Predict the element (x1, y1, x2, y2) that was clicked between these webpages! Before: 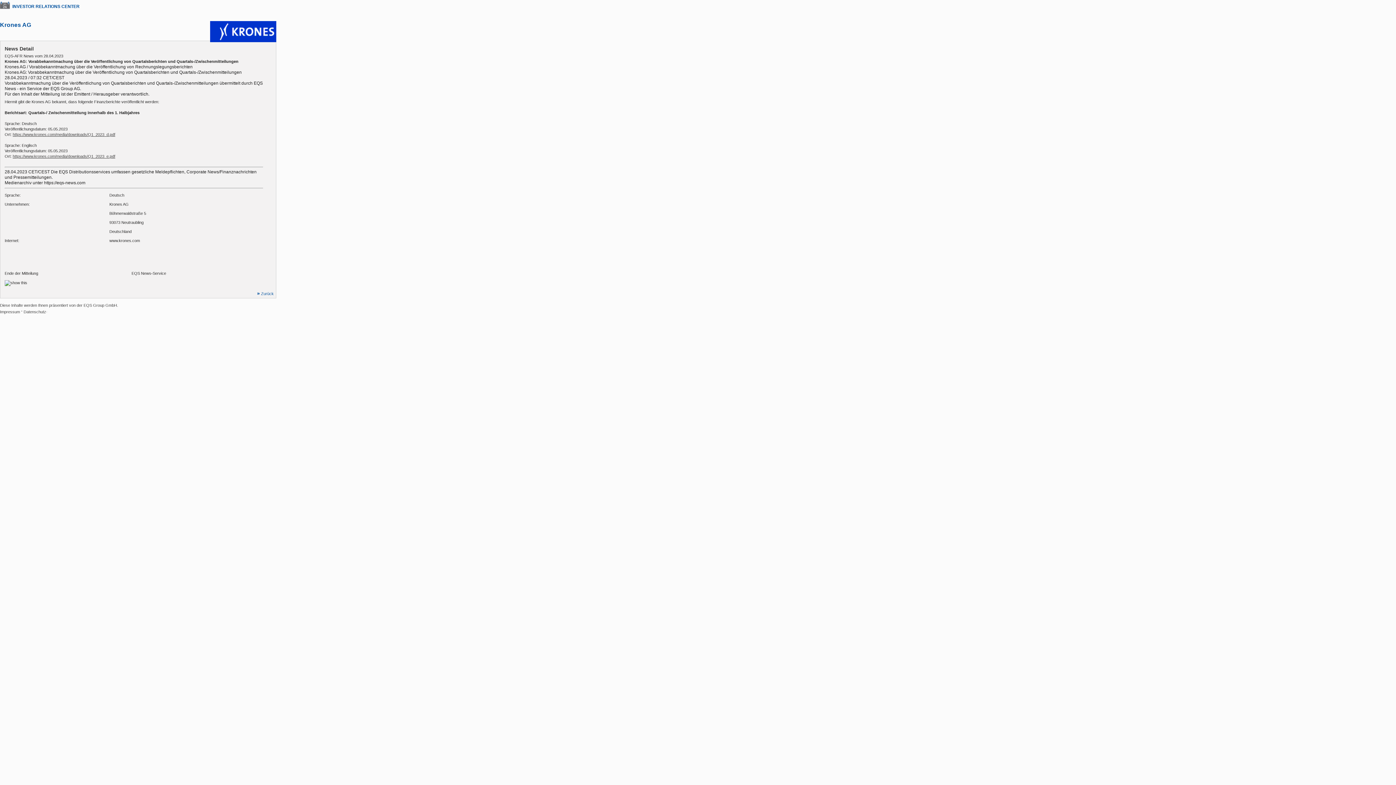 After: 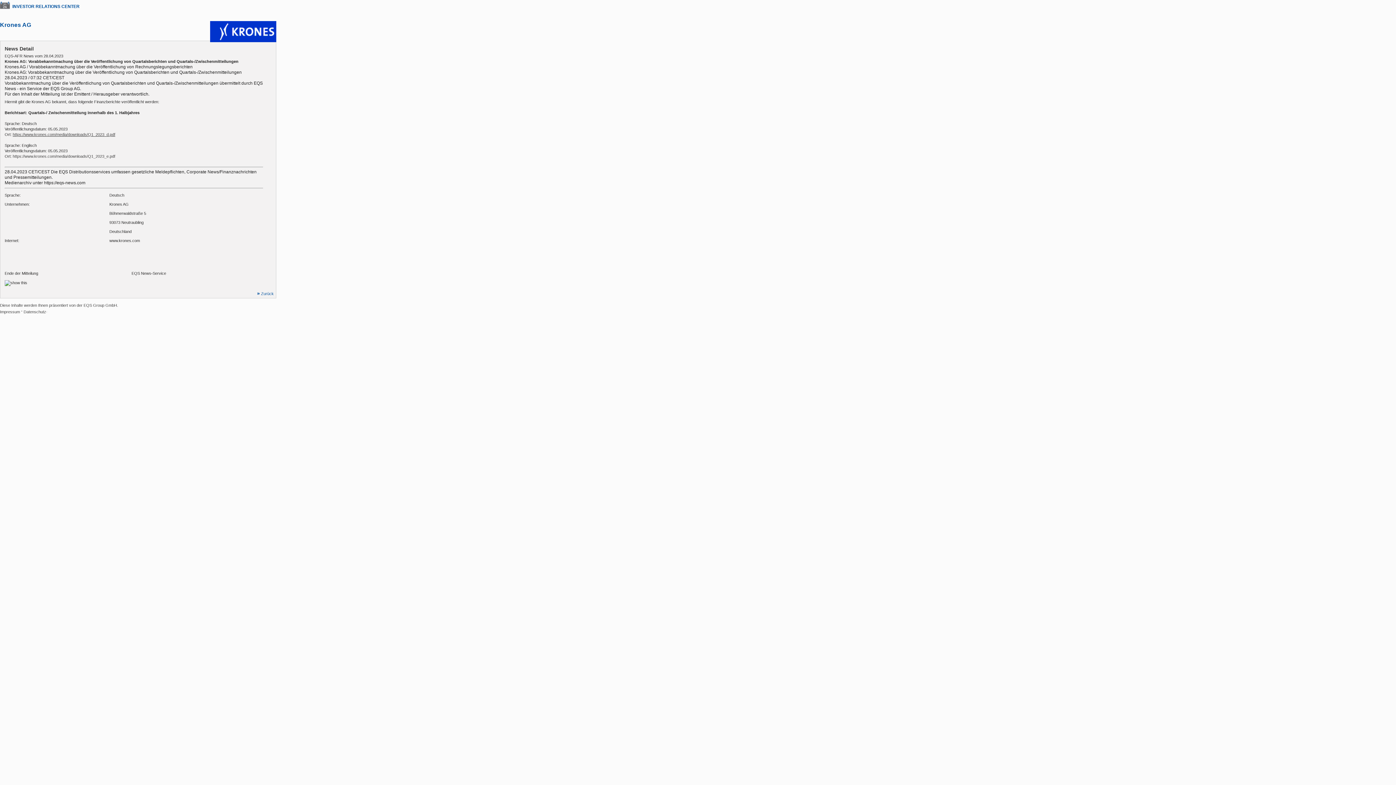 Action: bbox: (12, 154, 115, 158) label: https://www.krones.com/media/downloads/Q1_2023_e.pdf